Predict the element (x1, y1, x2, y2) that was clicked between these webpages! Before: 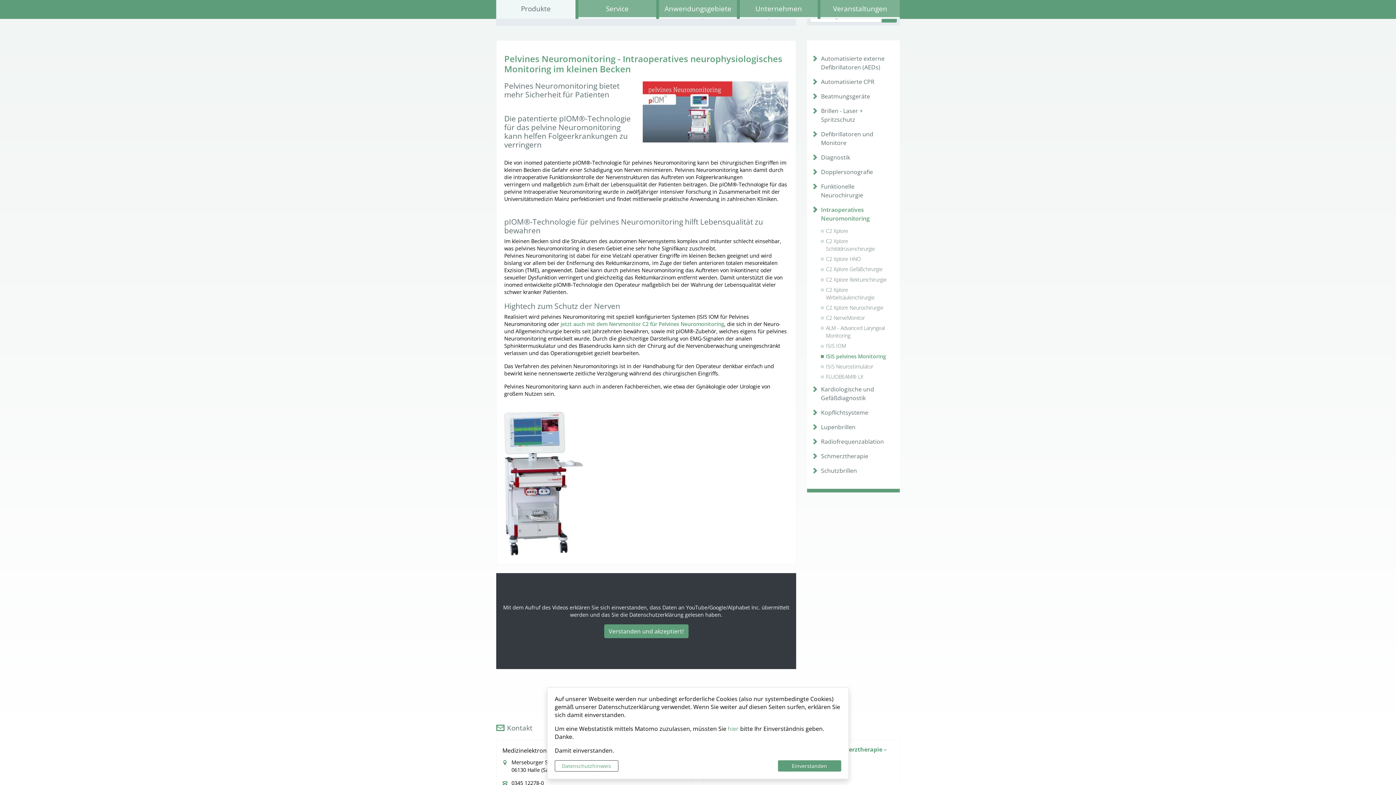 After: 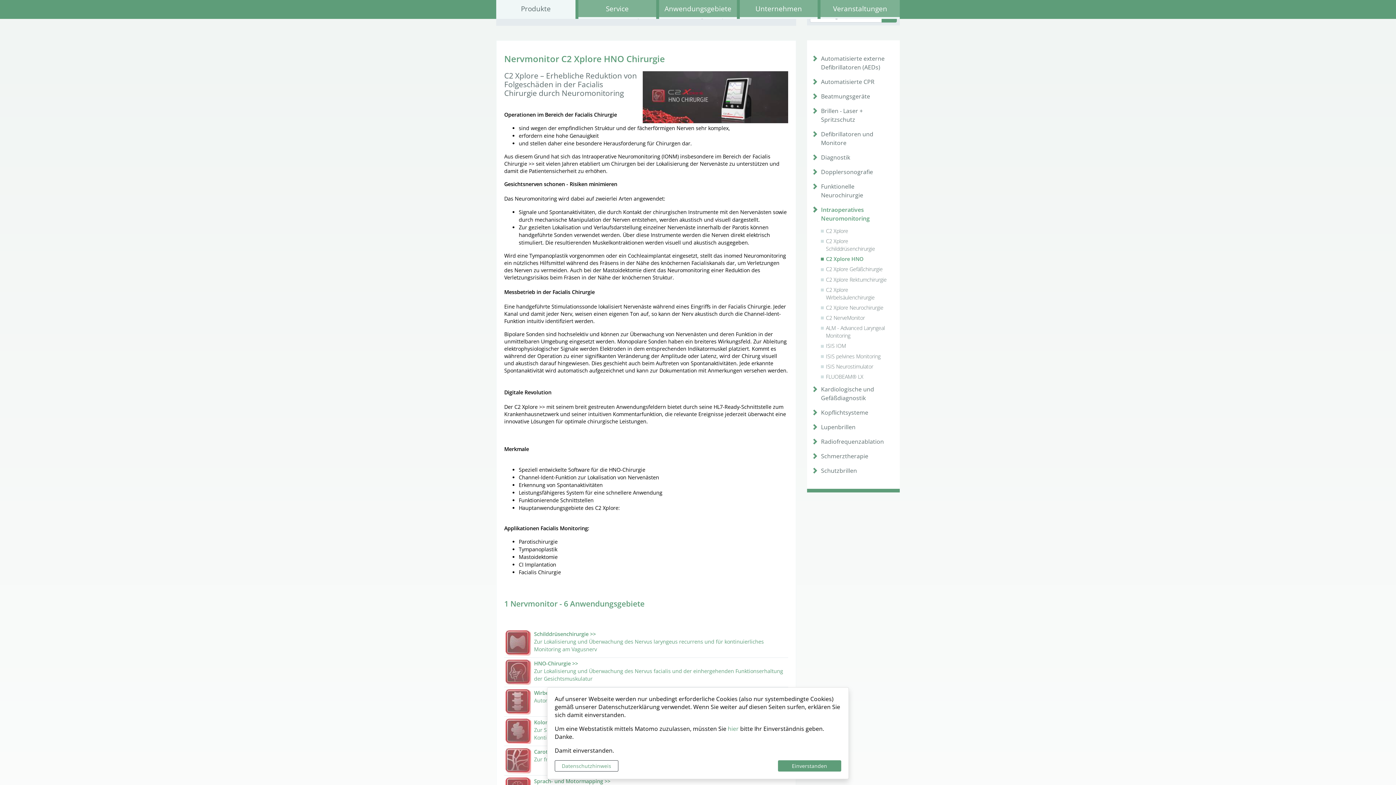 Action: label: C2 Xplore HNO bbox: (818, 254, 894, 264)